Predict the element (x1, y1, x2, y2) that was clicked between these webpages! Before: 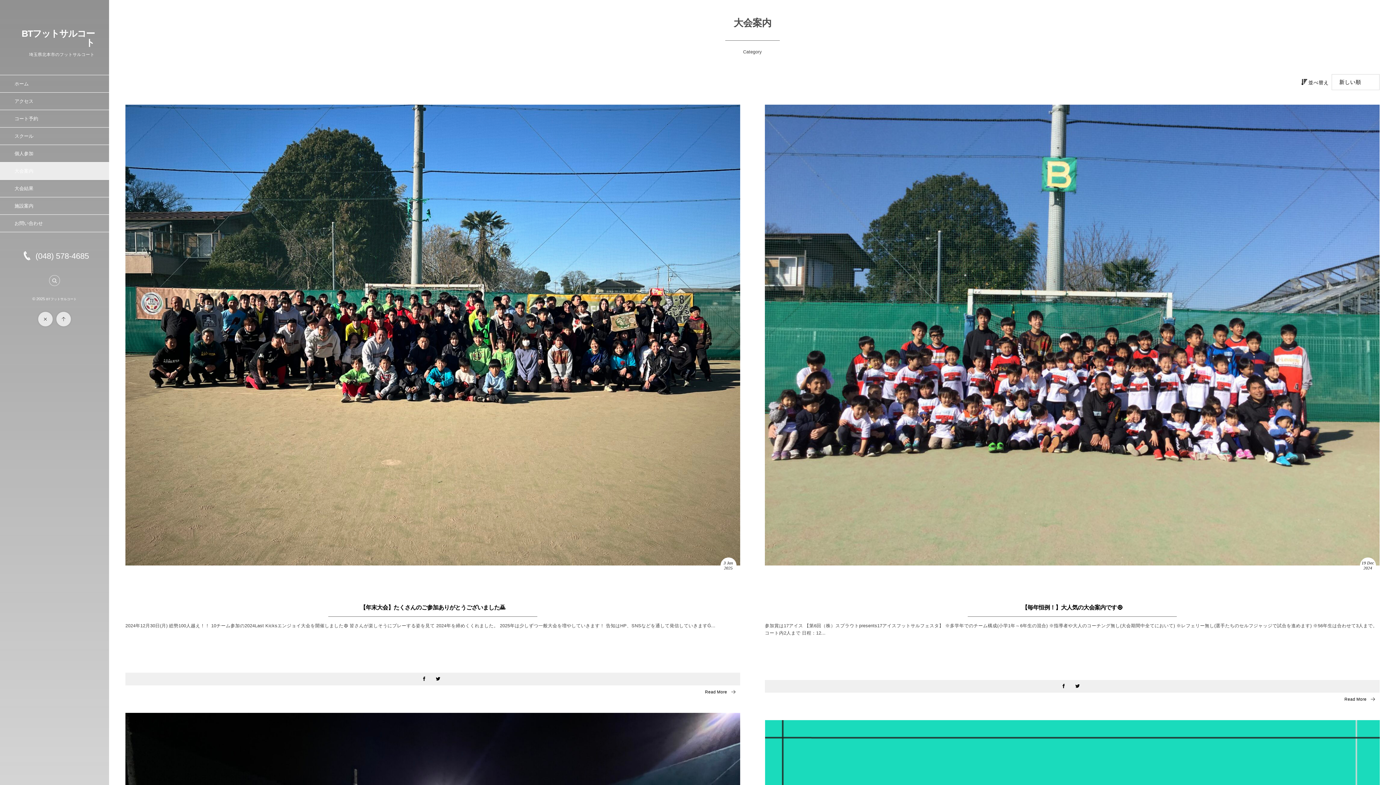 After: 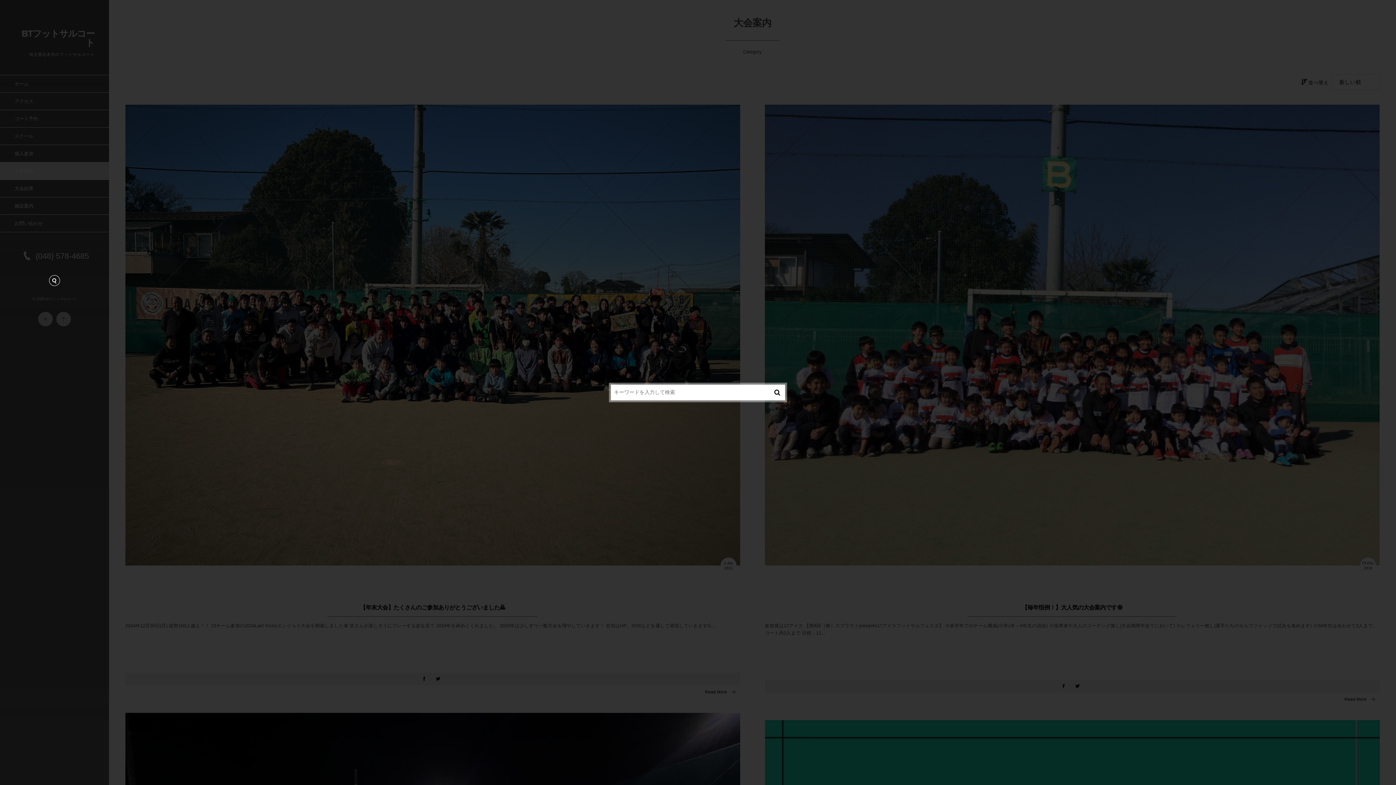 Action: bbox: (47, 275, 61, 286)